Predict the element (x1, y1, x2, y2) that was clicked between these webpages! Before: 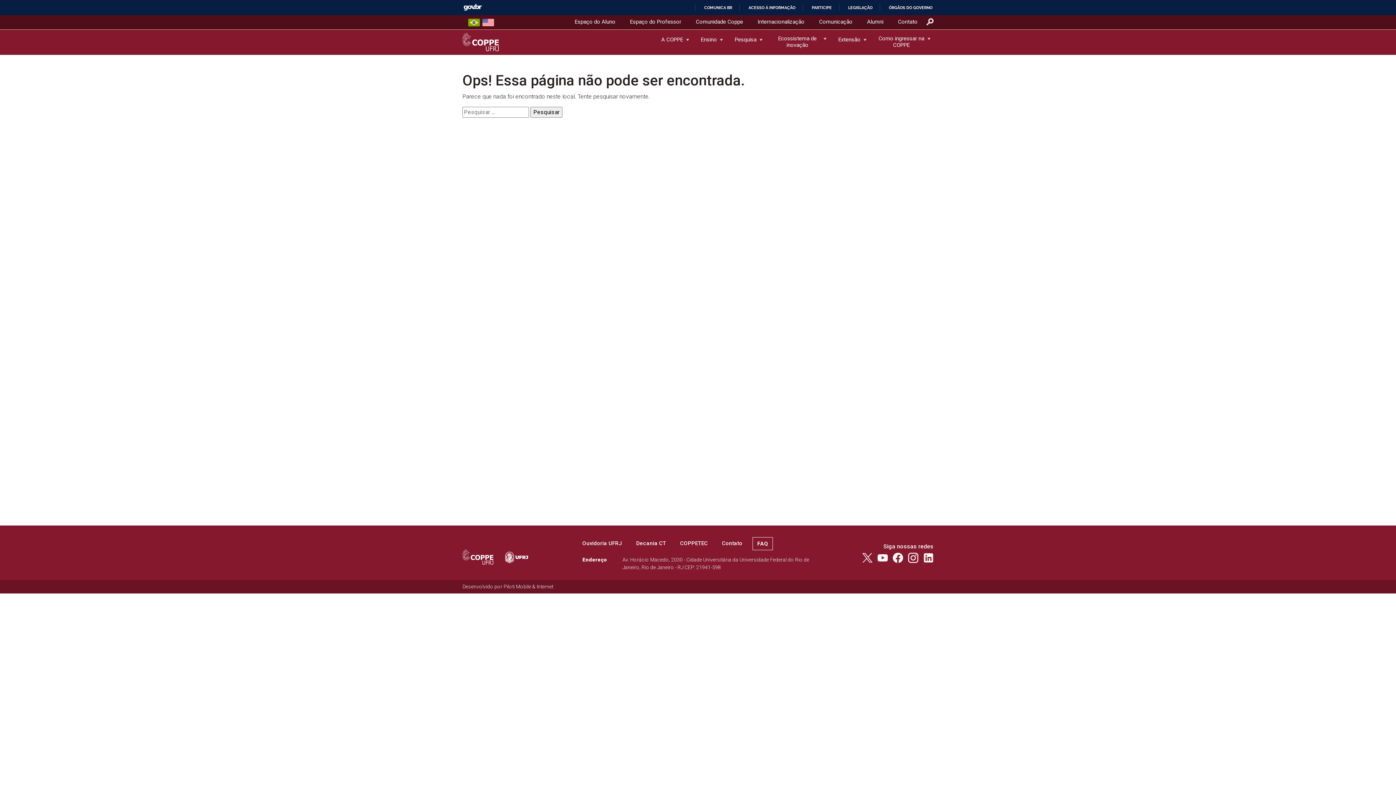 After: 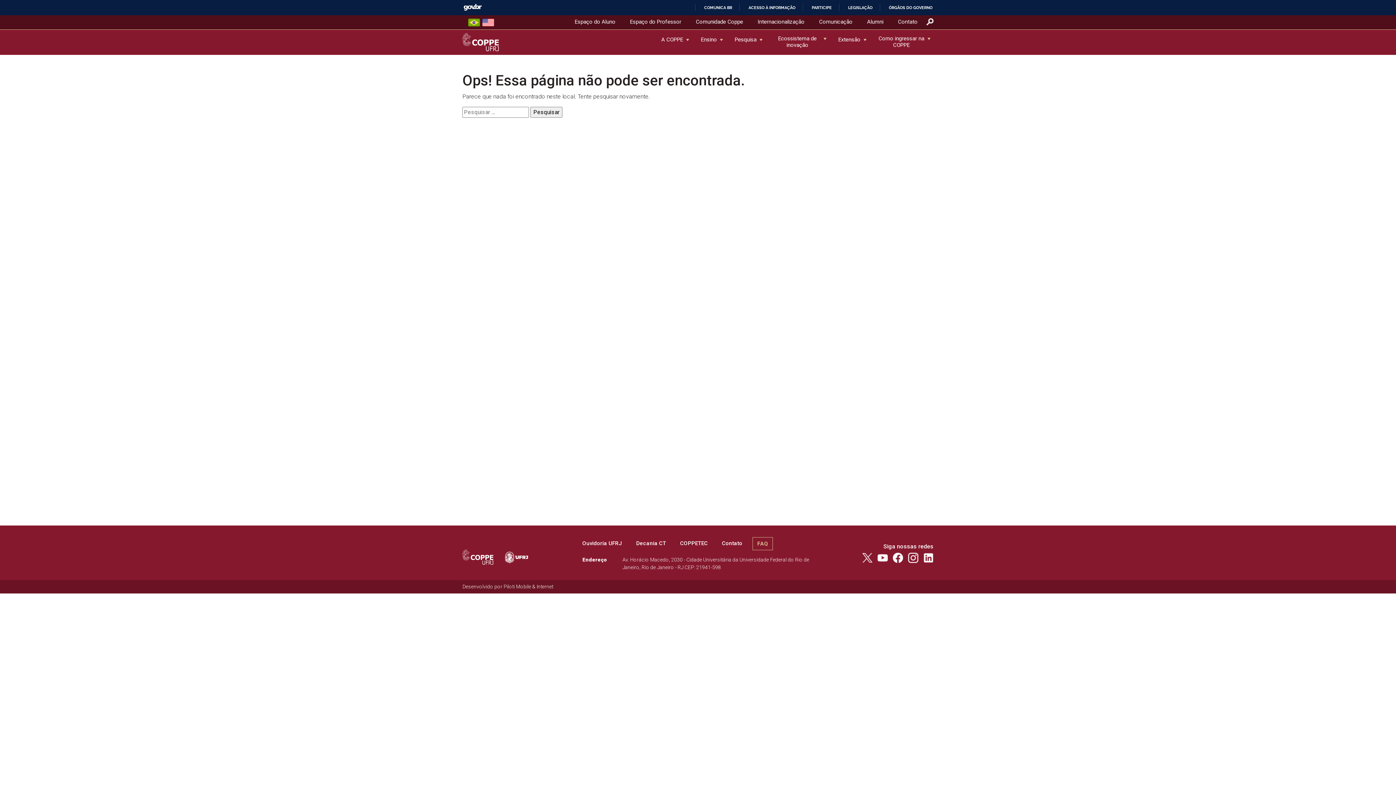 Action: bbox: (752, 537, 773, 550) label: FAQ